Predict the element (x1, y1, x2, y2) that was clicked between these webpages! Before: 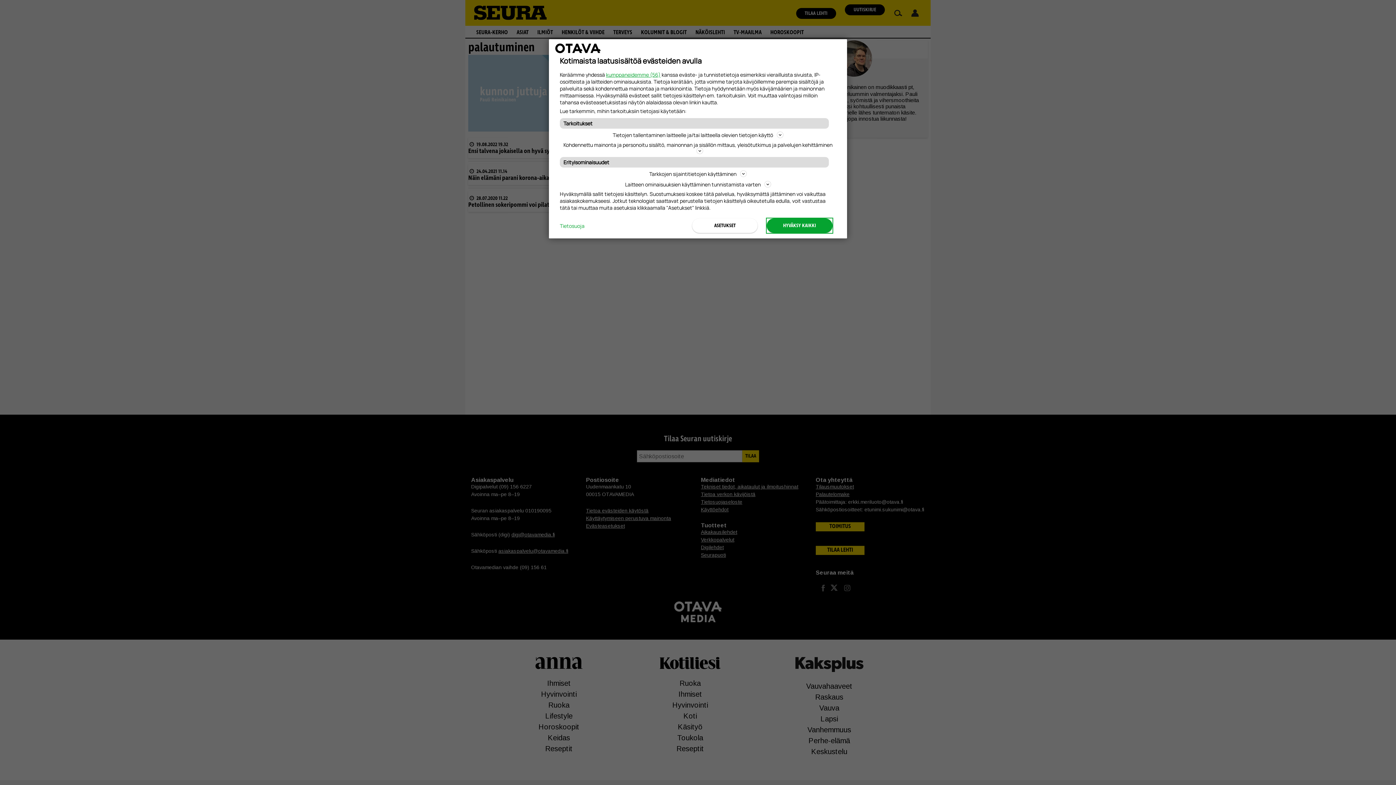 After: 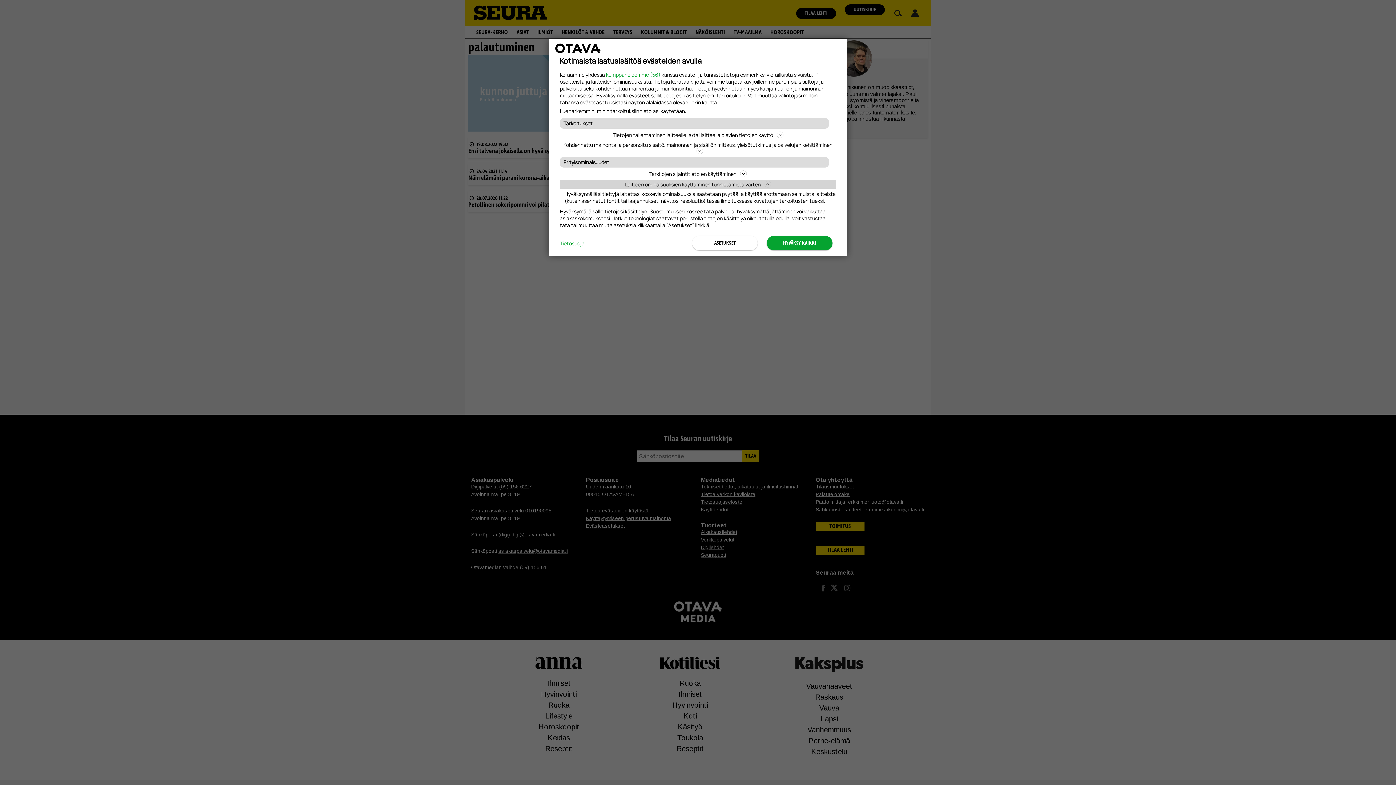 Action: label: Laitteen ominaisuuksien käyttäminen tunnistamista varten bbox: (560, 180, 836, 188)